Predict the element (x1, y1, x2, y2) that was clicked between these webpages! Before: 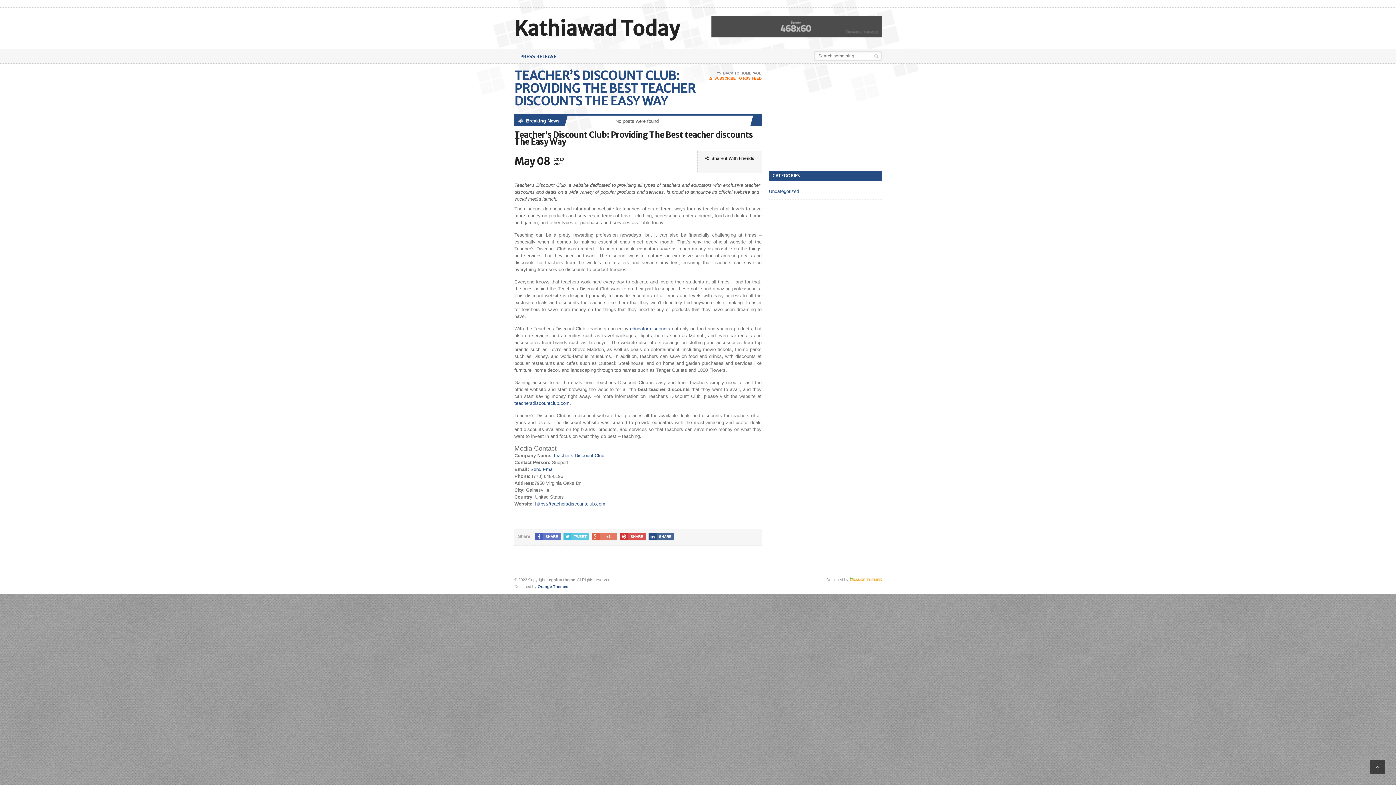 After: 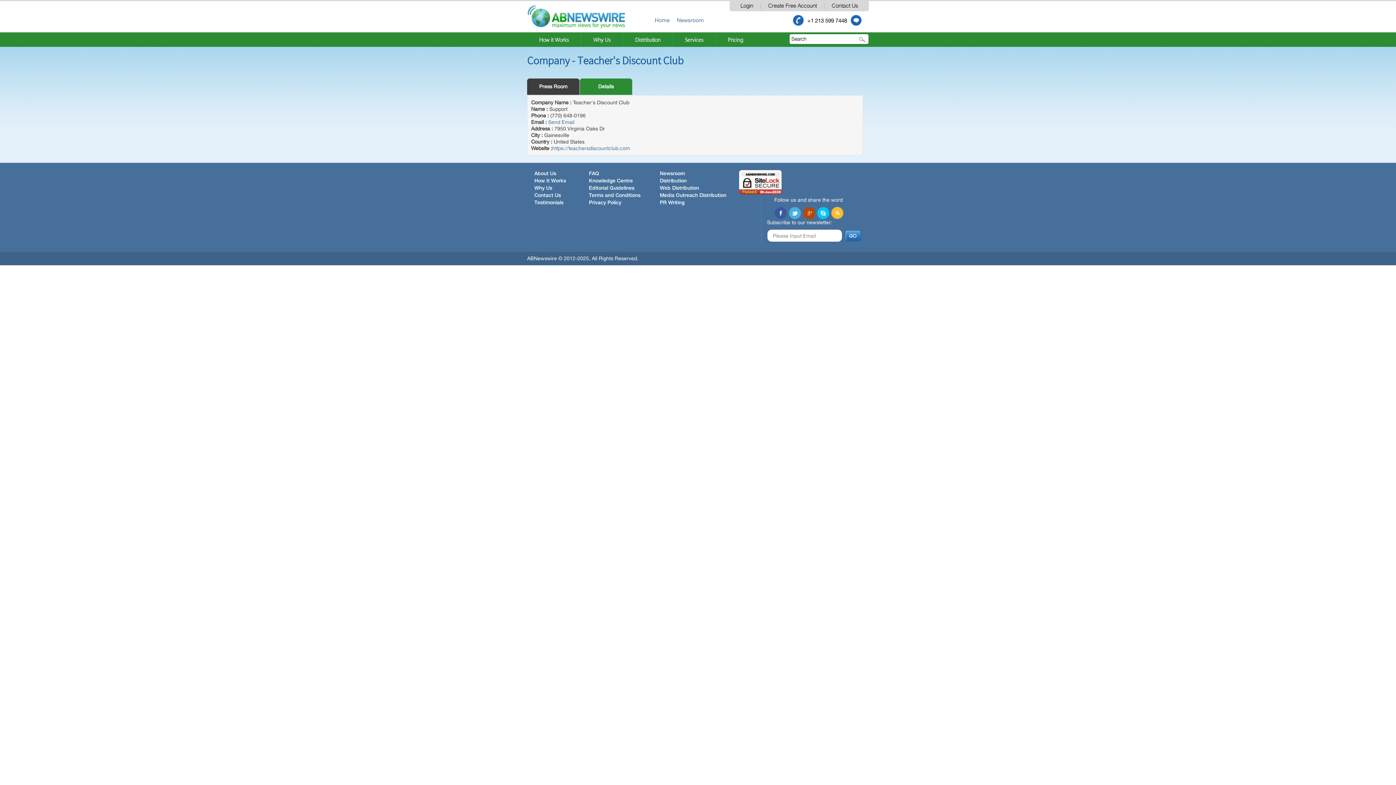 Action: bbox: (553, 453, 604, 458) label: Teacher’s Discount Club